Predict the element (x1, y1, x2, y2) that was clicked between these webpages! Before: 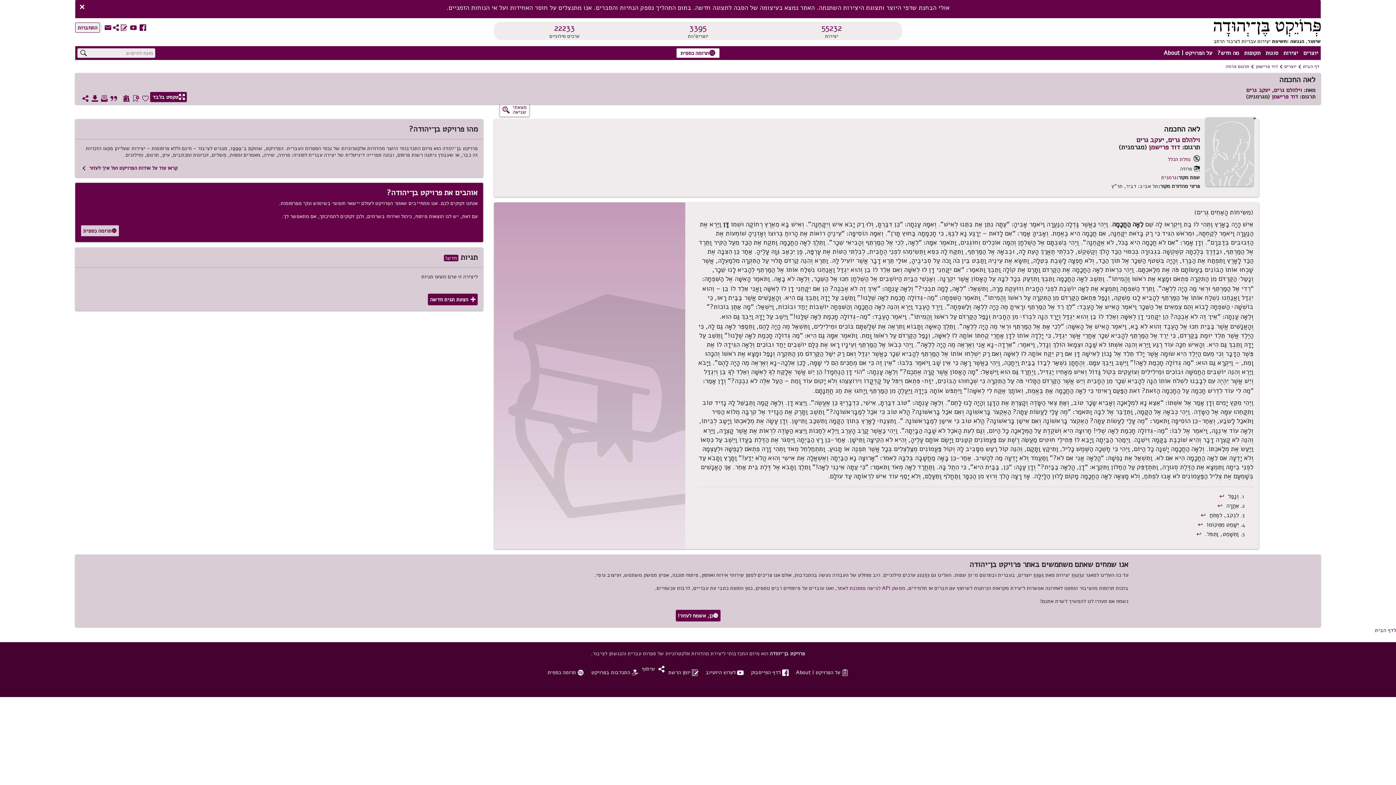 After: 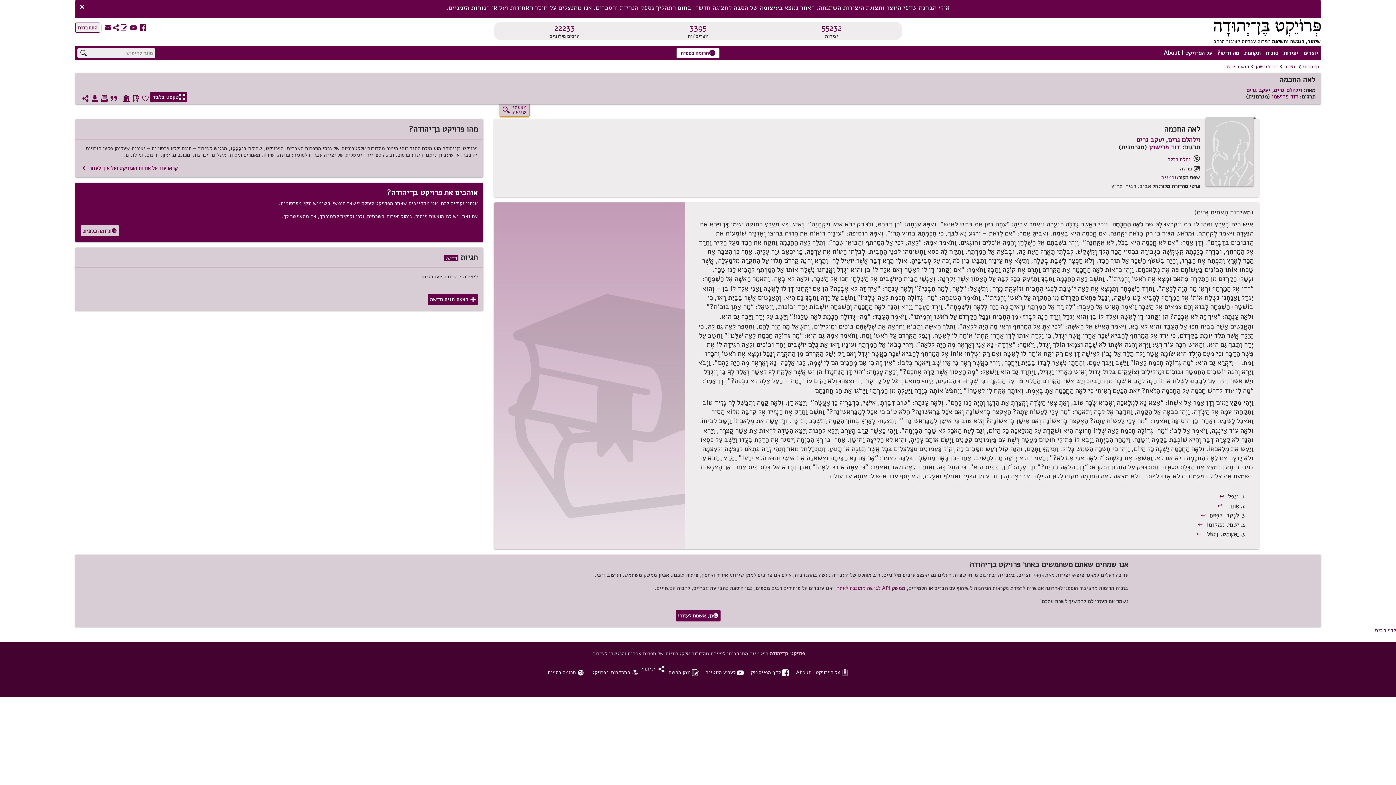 Action: label: מצאתי
שגיאה g bbox: (499, 102, 529, 116)